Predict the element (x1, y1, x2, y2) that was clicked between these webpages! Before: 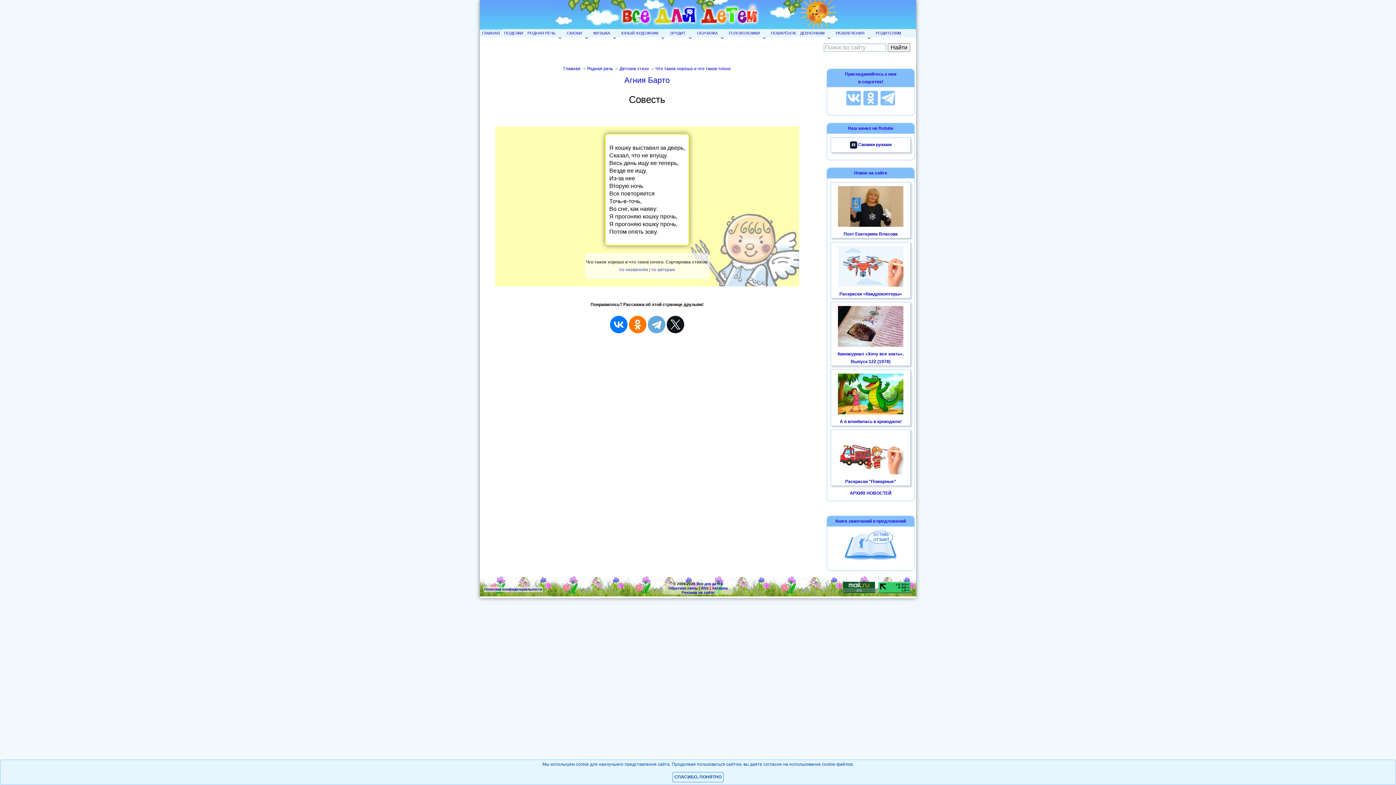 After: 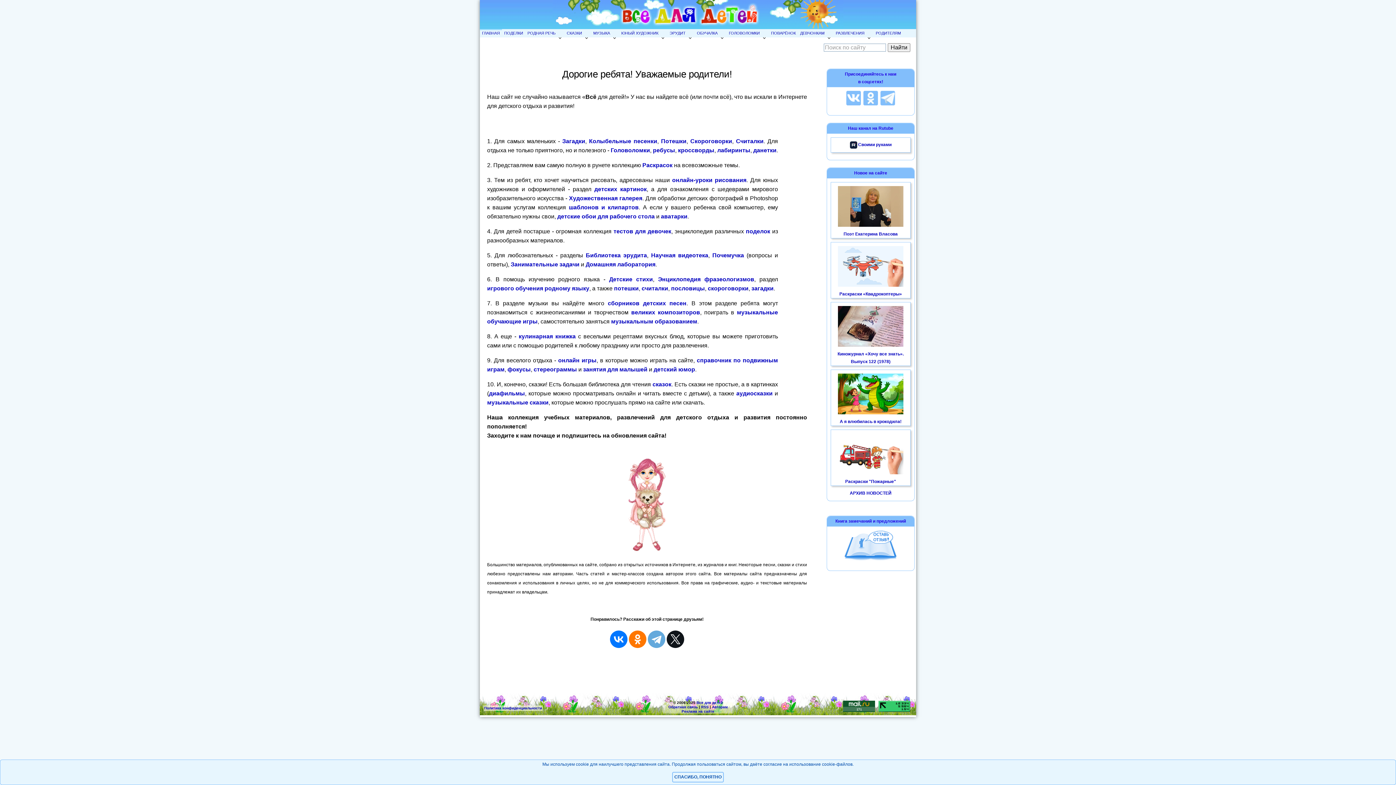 Action: bbox: (552, 25, 843, 30)